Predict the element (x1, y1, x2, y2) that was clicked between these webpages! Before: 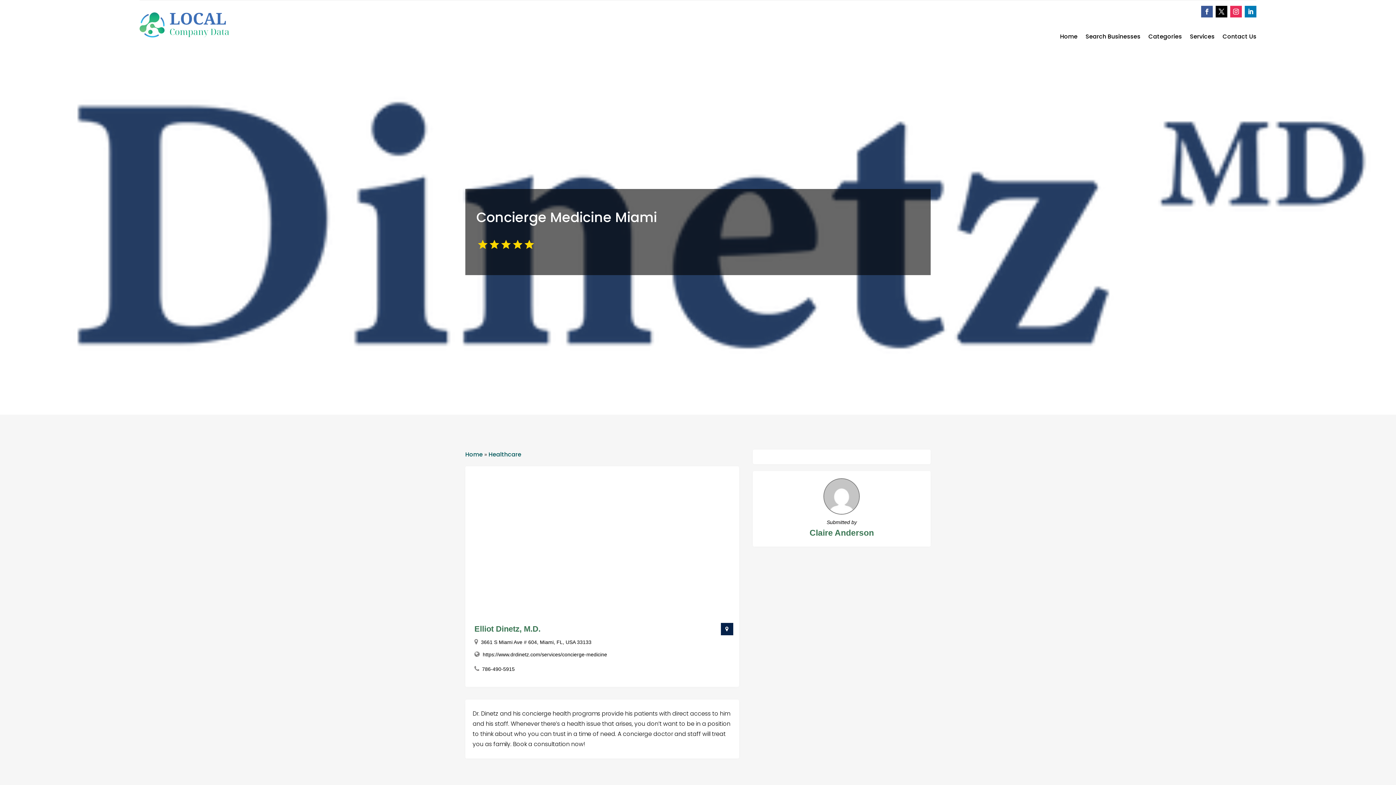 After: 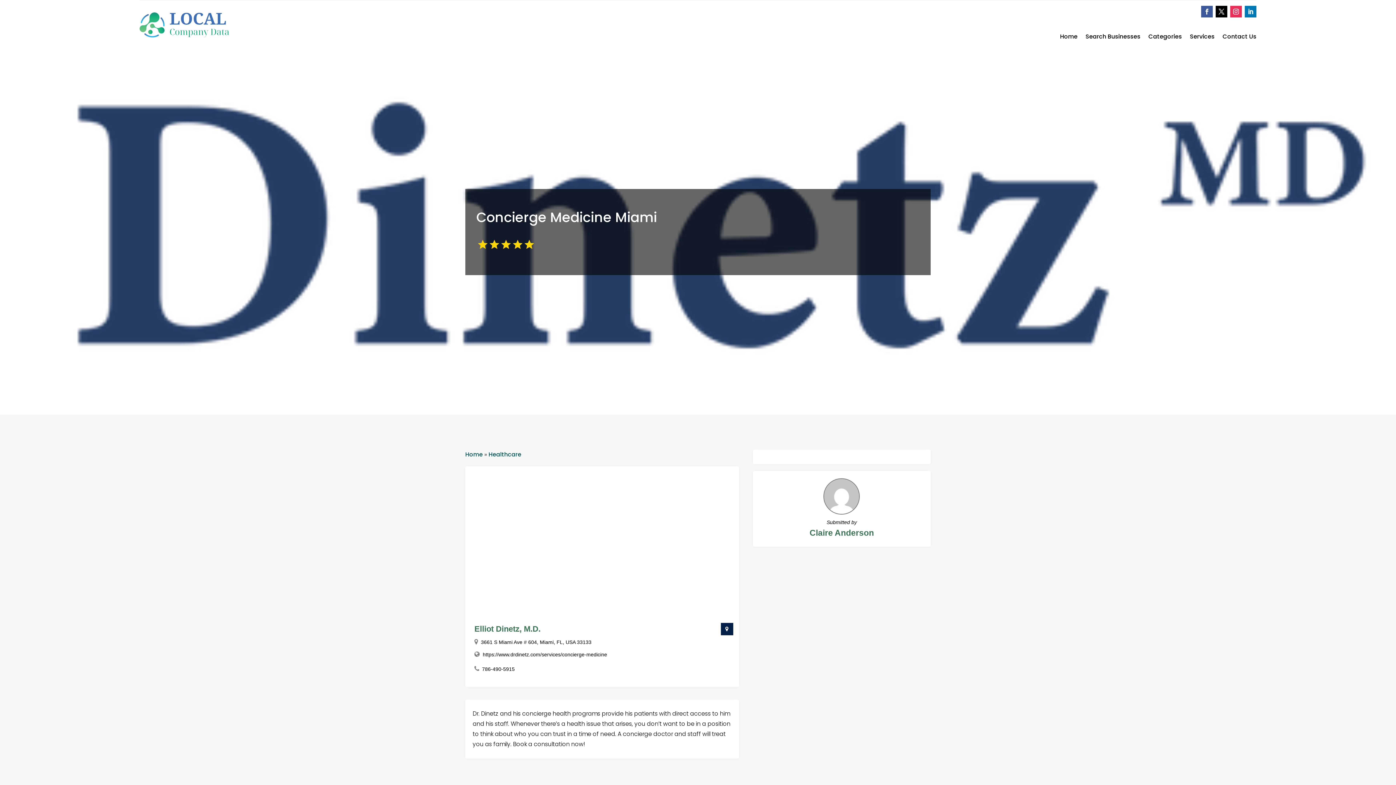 Action: bbox: (1245, 5, 1256, 17)